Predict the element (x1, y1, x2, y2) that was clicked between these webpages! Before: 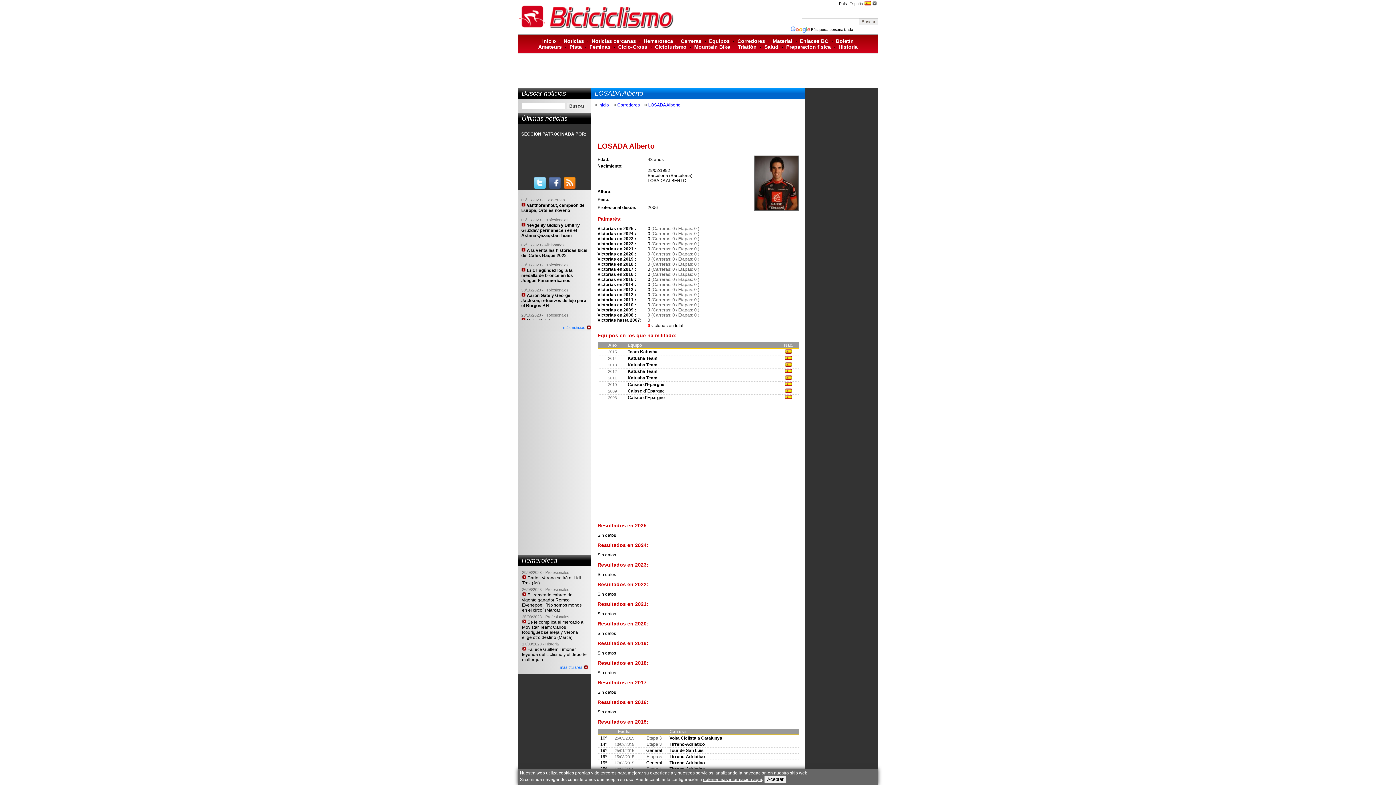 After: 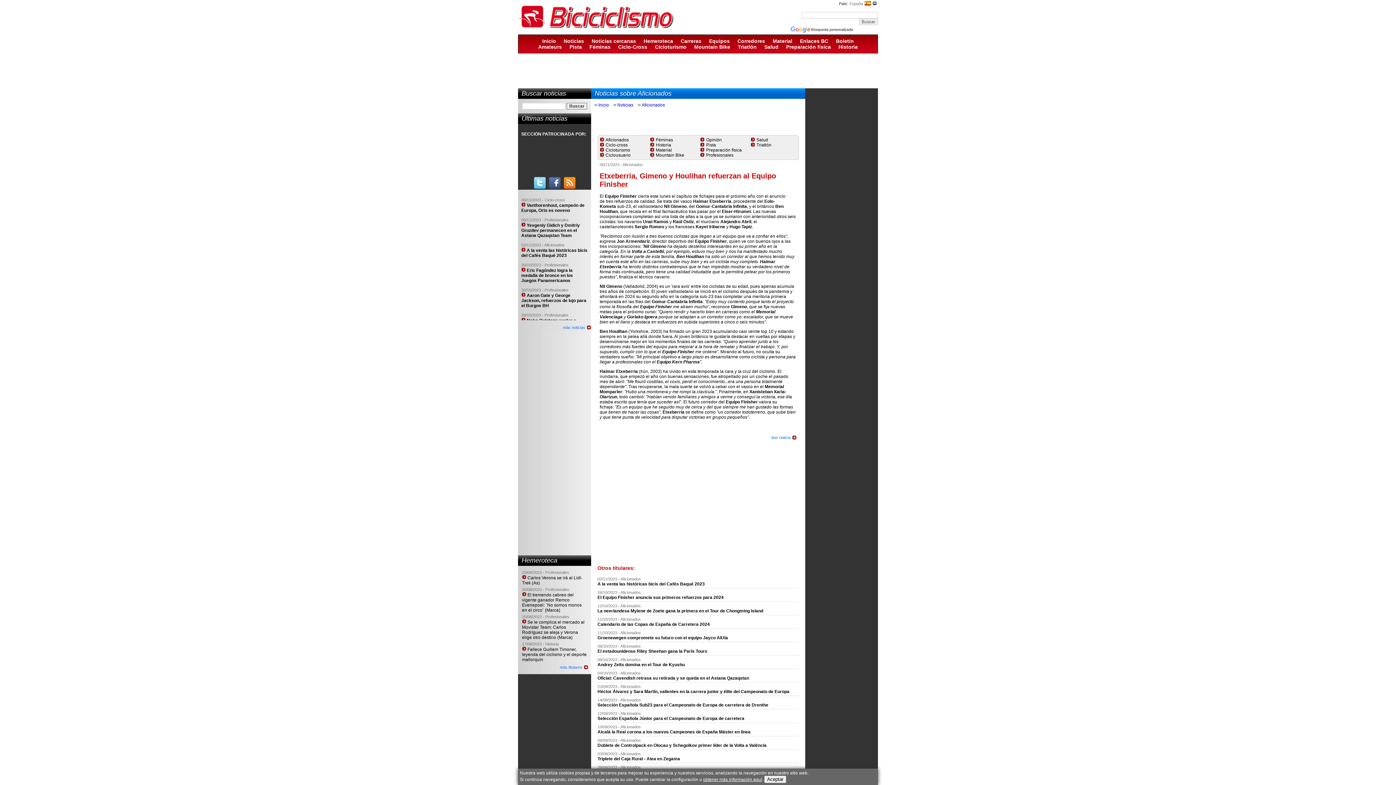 Action: label: Amateurs bbox: (538, 44, 562, 49)